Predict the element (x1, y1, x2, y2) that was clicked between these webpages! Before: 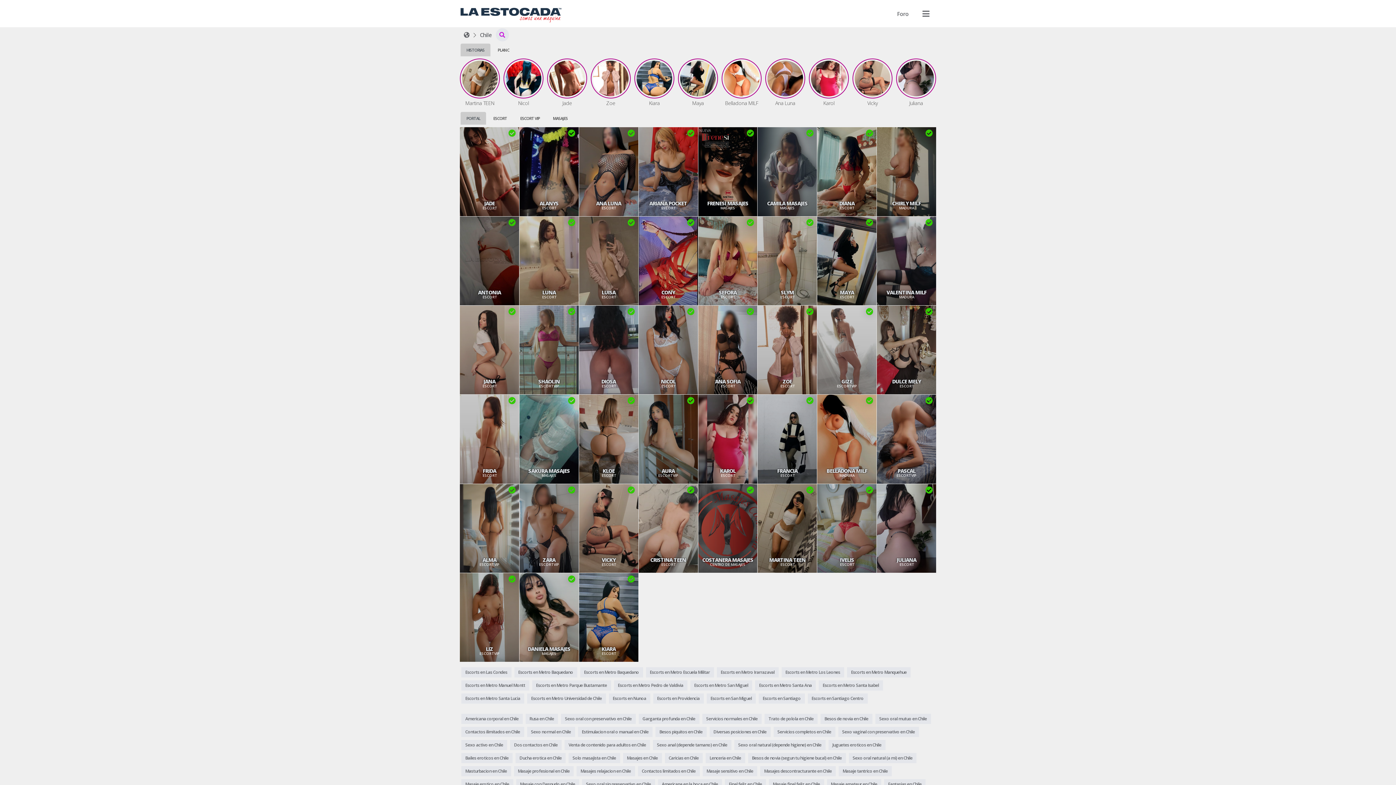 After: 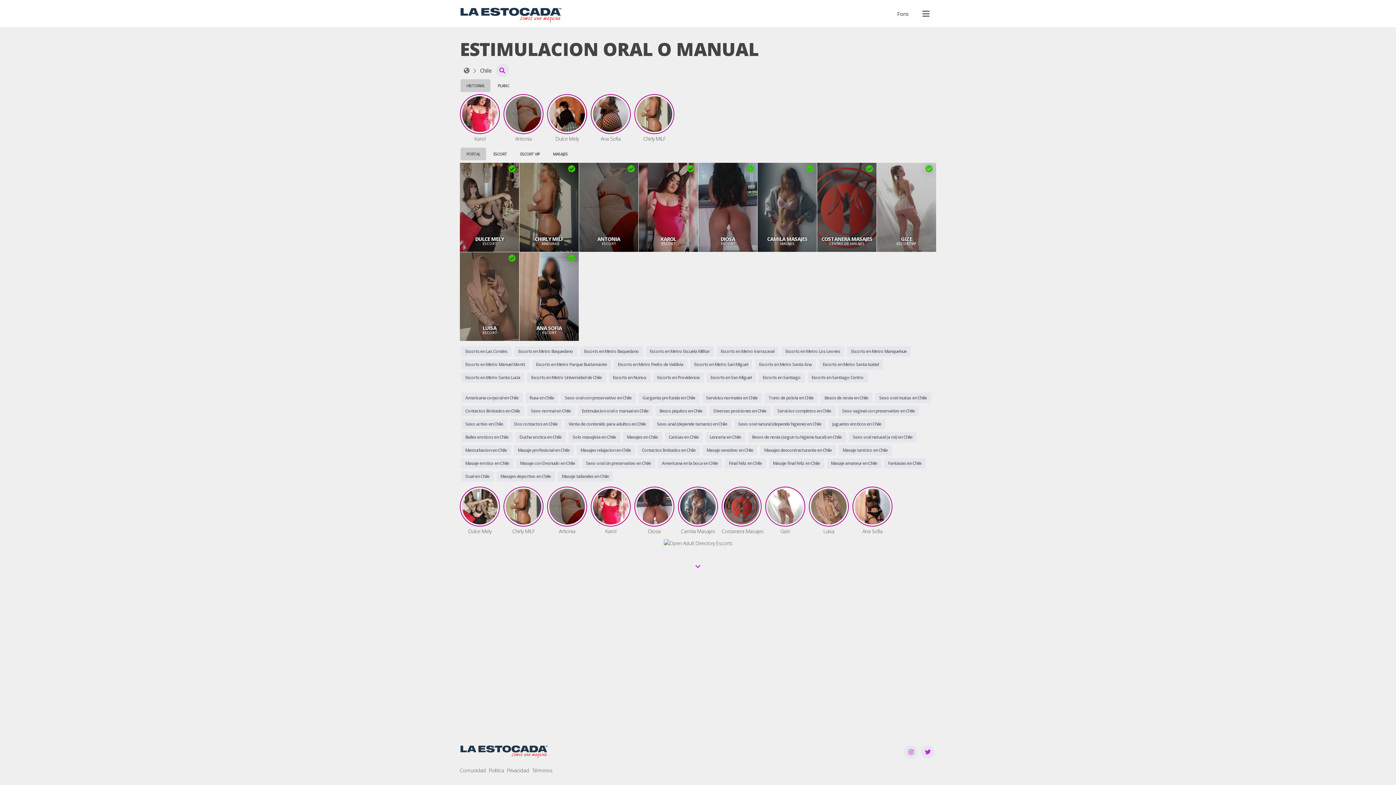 Action: bbox: (578, 727, 652, 737) label: Estimulacion oral o manual en Chile